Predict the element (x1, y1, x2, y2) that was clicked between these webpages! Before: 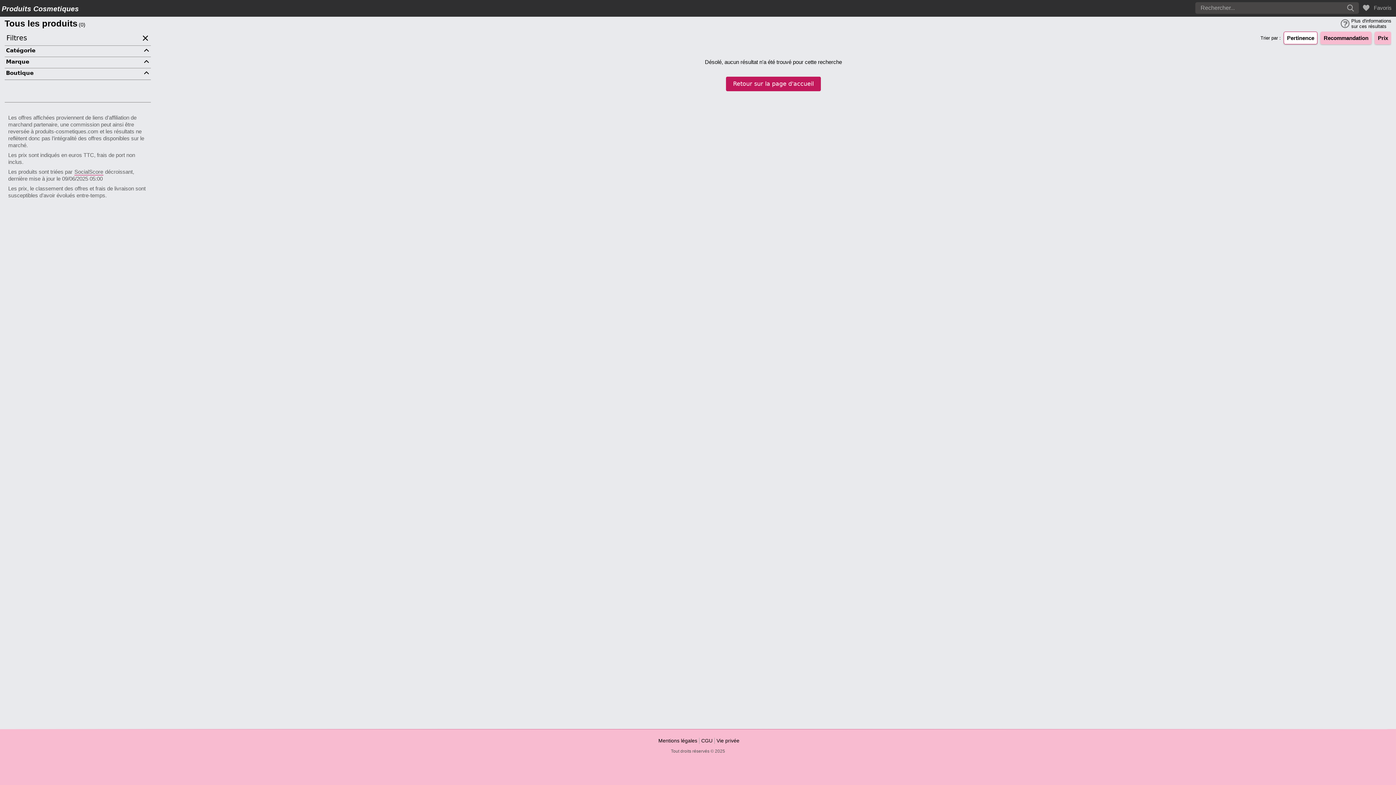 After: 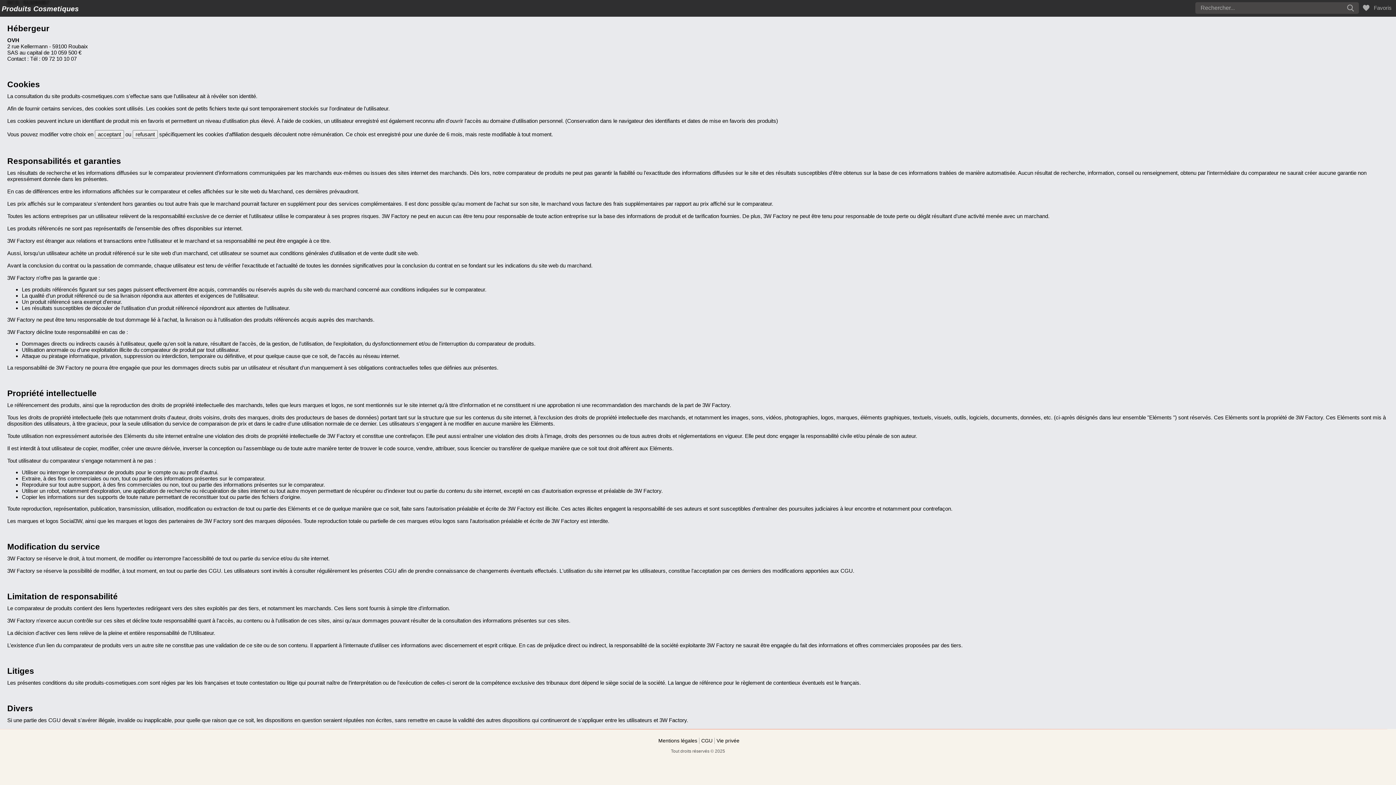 Action: bbox: (714, 738, 739, 744) label: Vie privée